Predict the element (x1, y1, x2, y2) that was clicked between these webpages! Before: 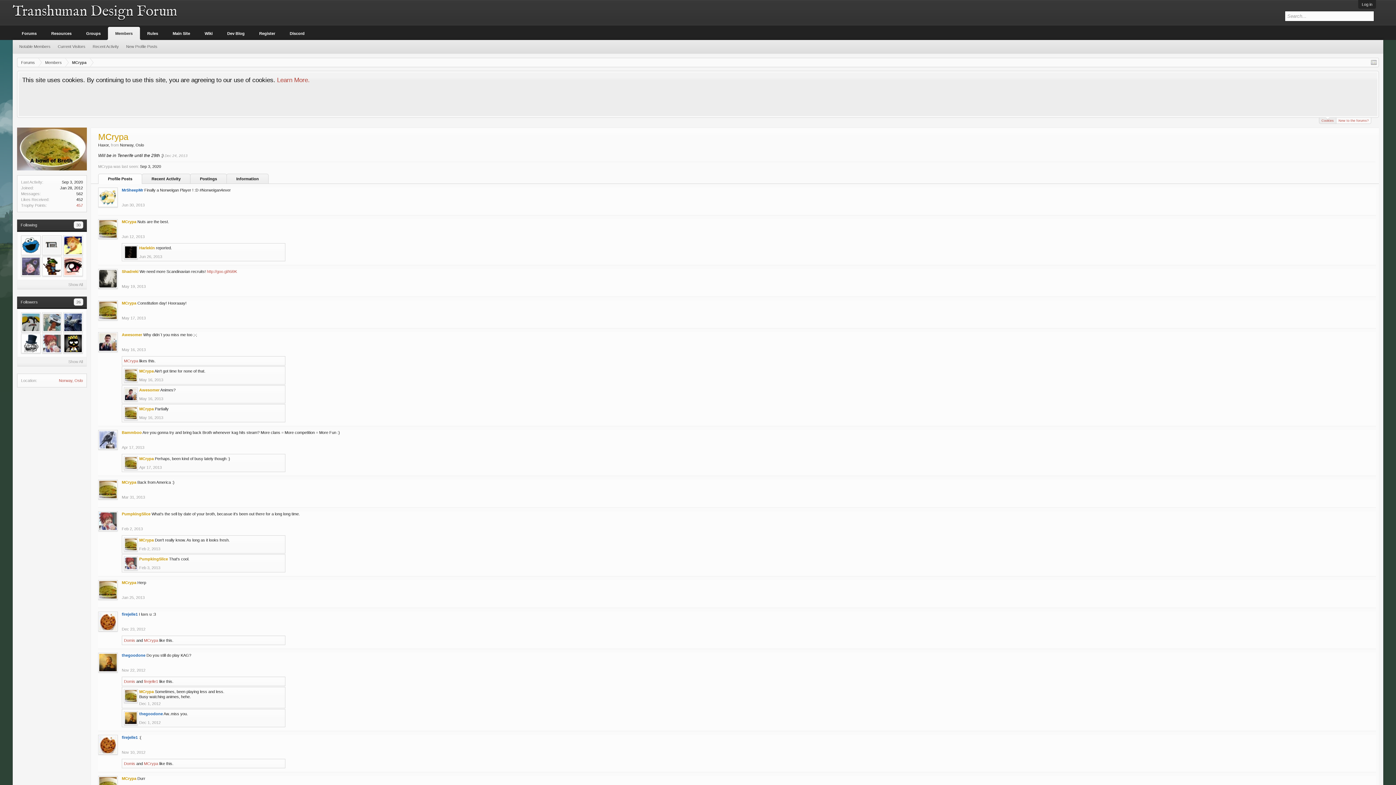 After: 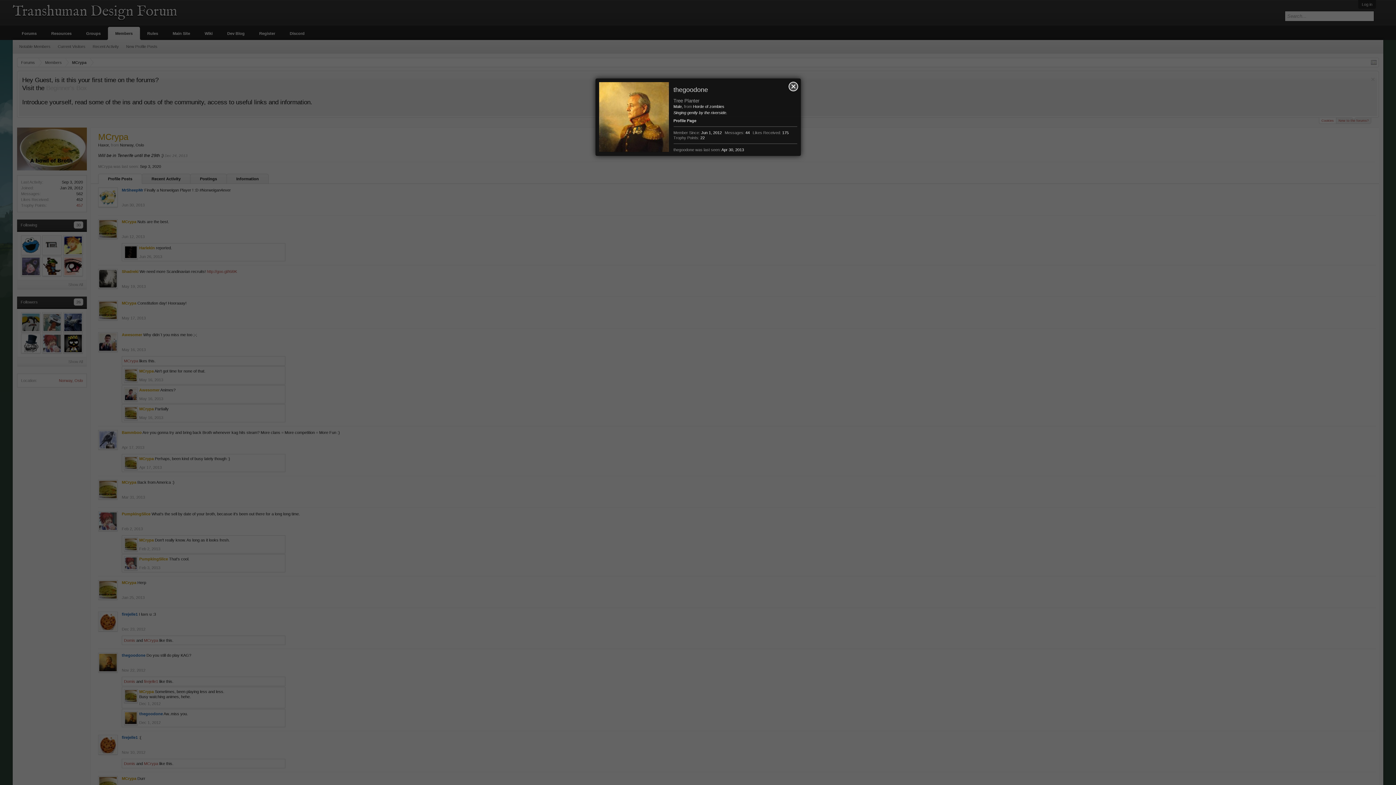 Action: bbox: (121, 653, 145, 657) label: thegoodone